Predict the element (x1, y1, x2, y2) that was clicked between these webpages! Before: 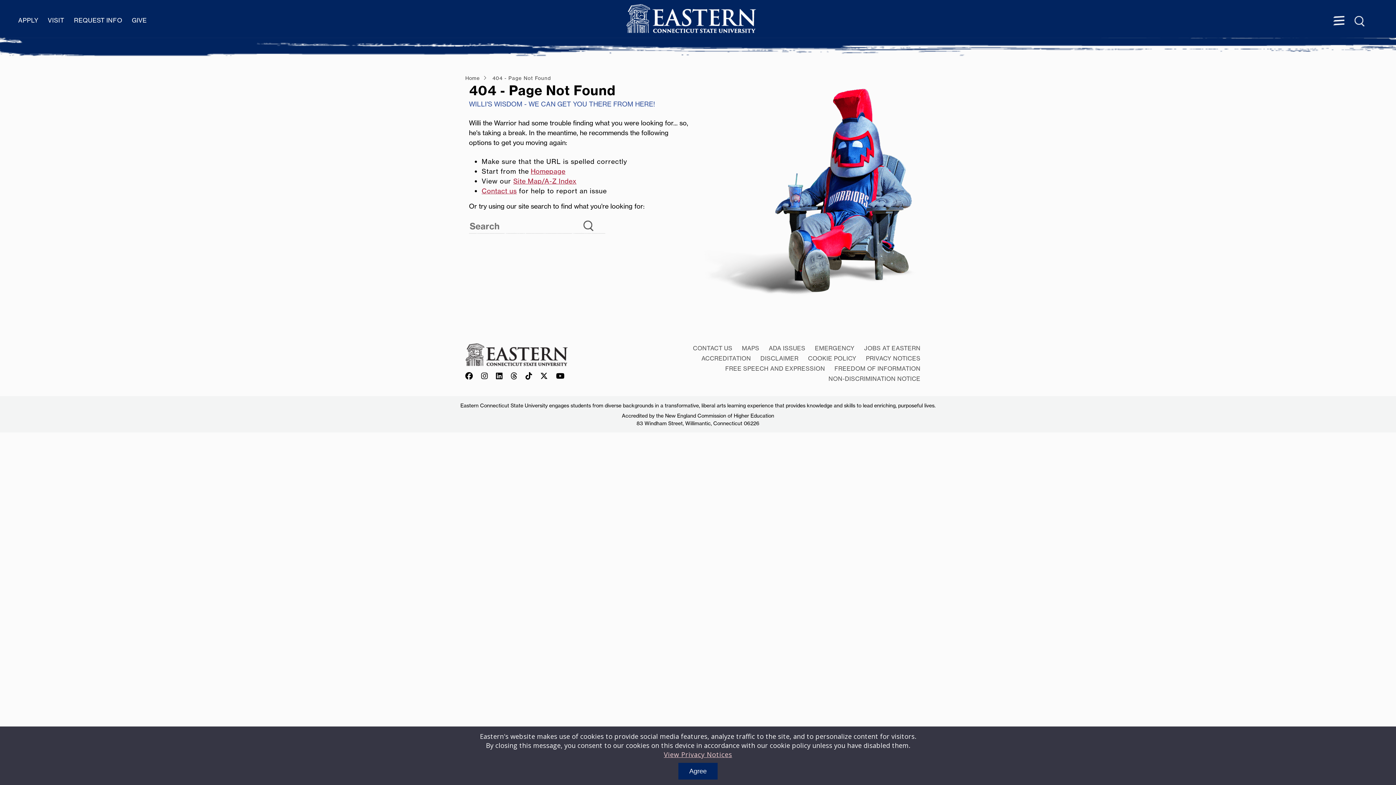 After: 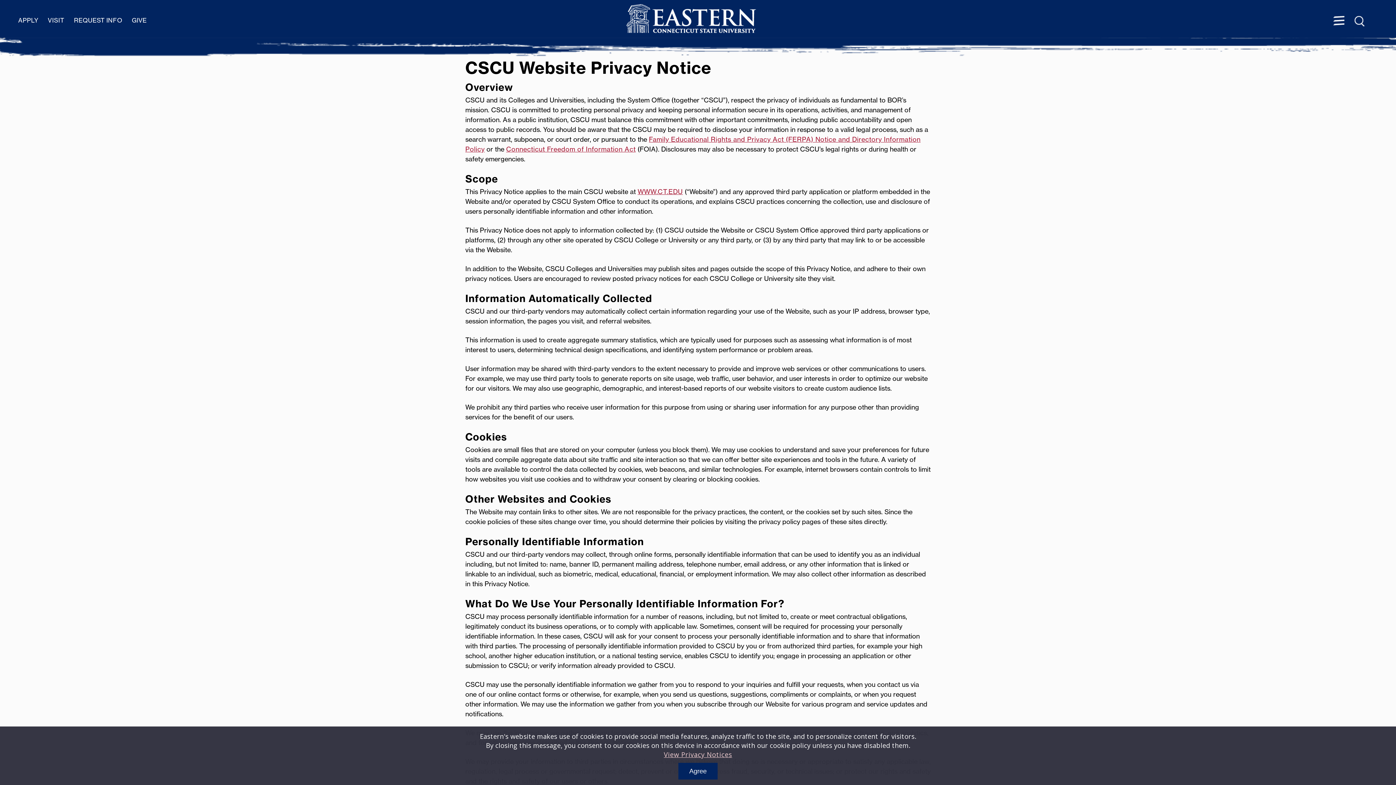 Action: label: PRIVACY NOTICES bbox: (866, 354, 920, 362)